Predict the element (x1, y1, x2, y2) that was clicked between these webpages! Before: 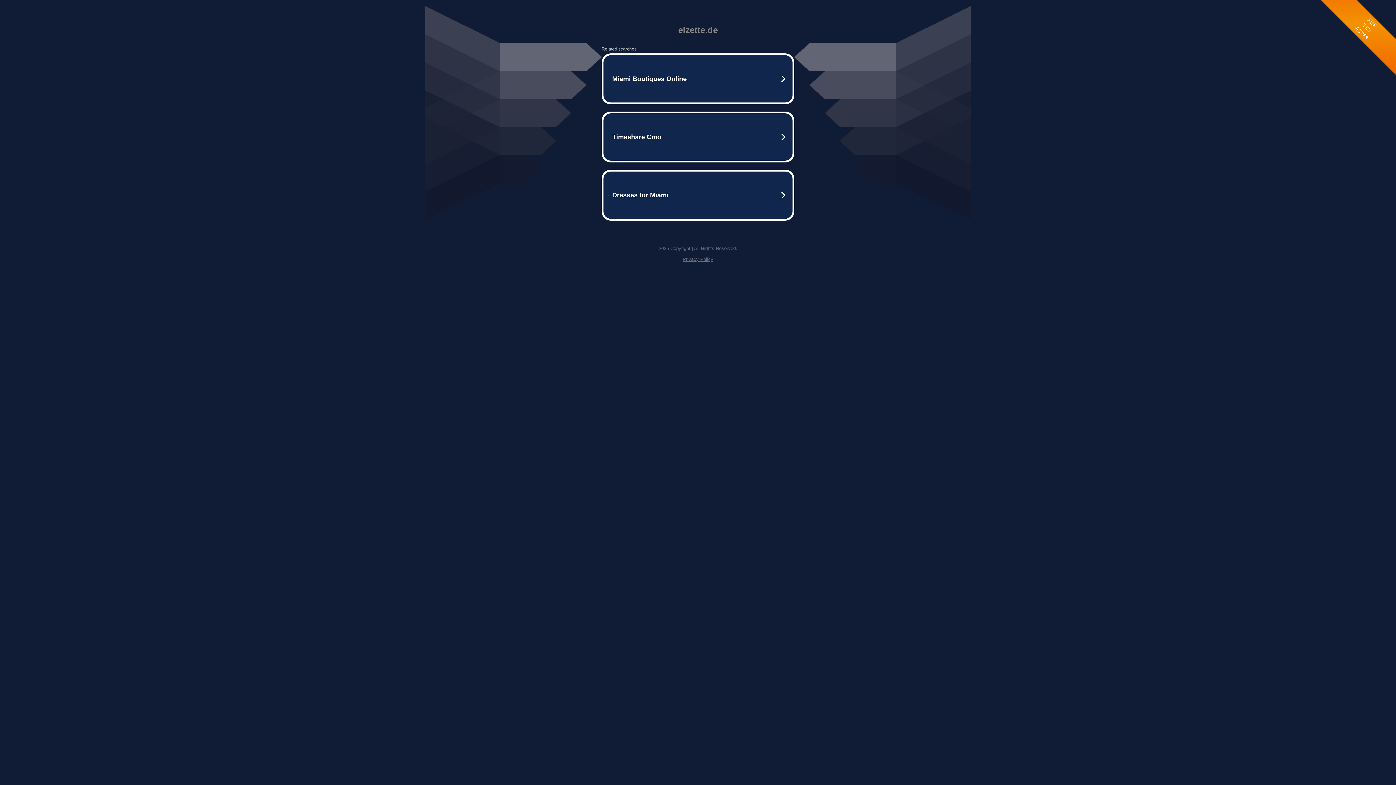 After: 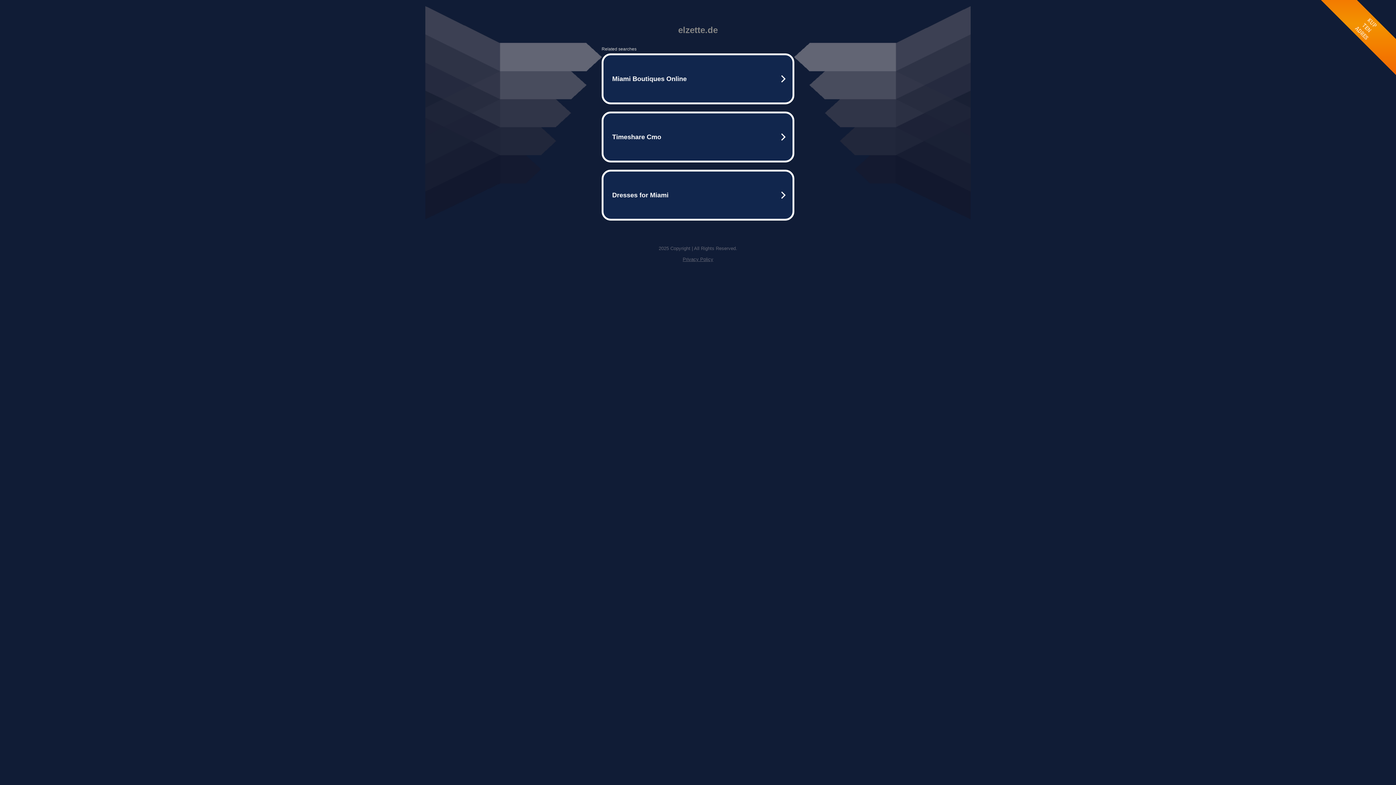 Action: bbox: (682, 256, 713, 262) label: Privacy Policy